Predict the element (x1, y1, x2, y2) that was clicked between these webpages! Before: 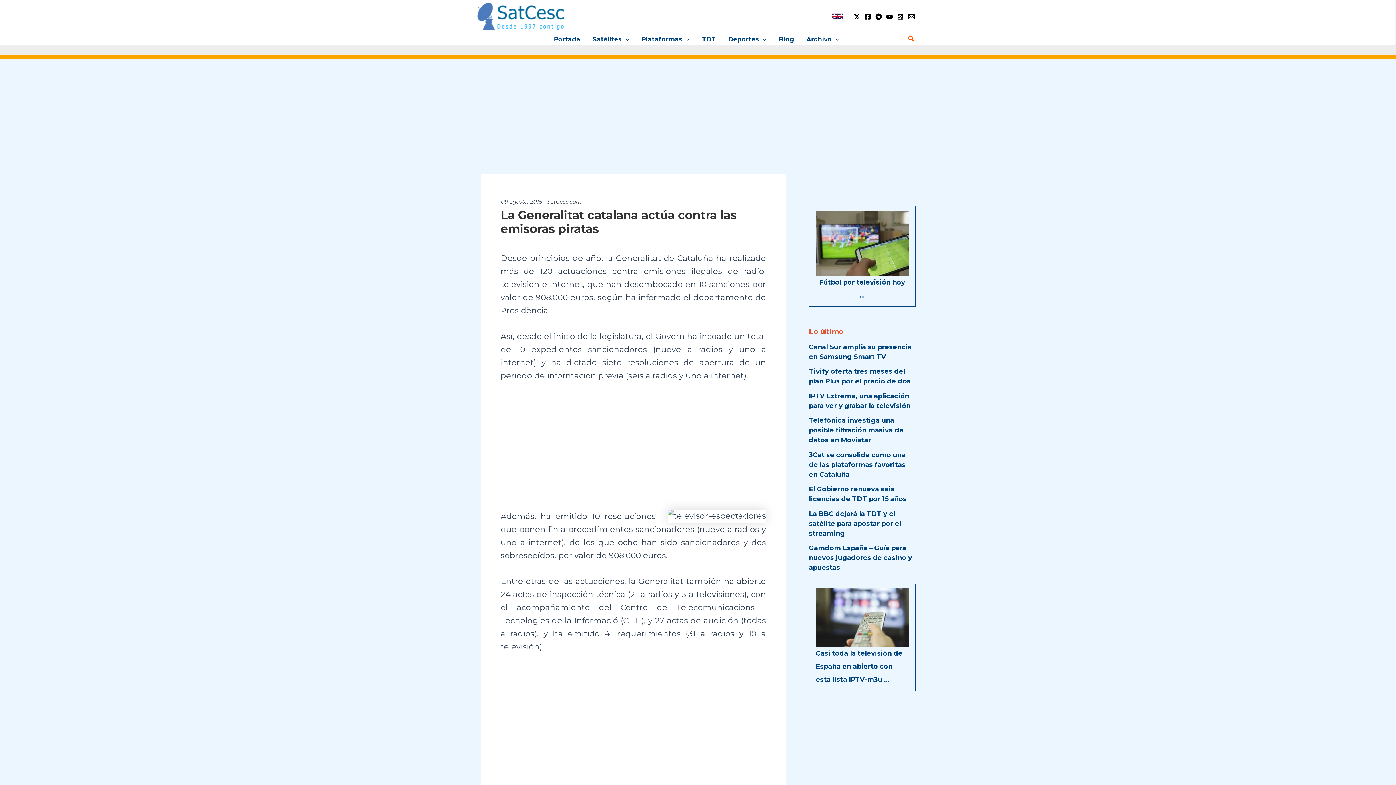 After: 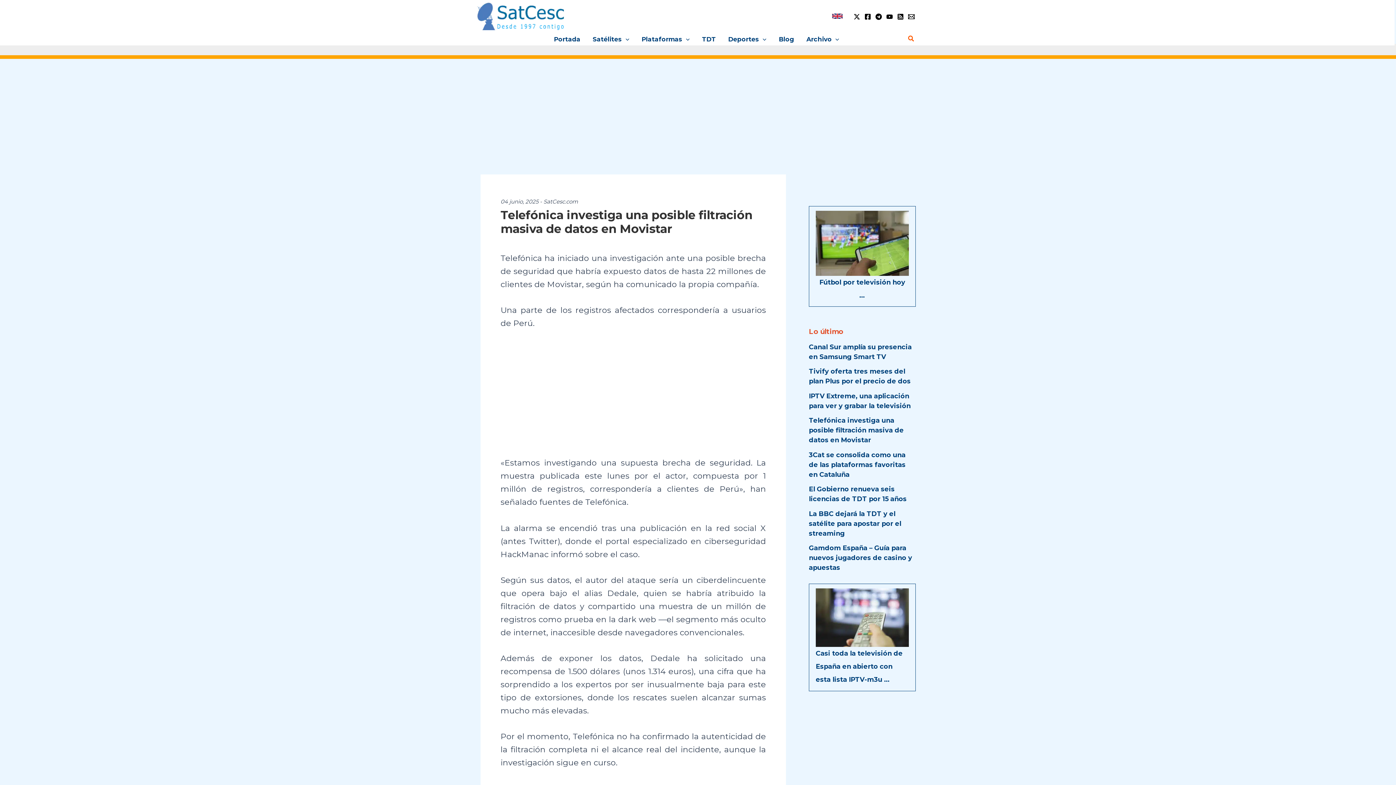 Action: label: Telefónica investiga una posible filtración masiva de datos en Movistar bbox: (809, 416, 904, 444)